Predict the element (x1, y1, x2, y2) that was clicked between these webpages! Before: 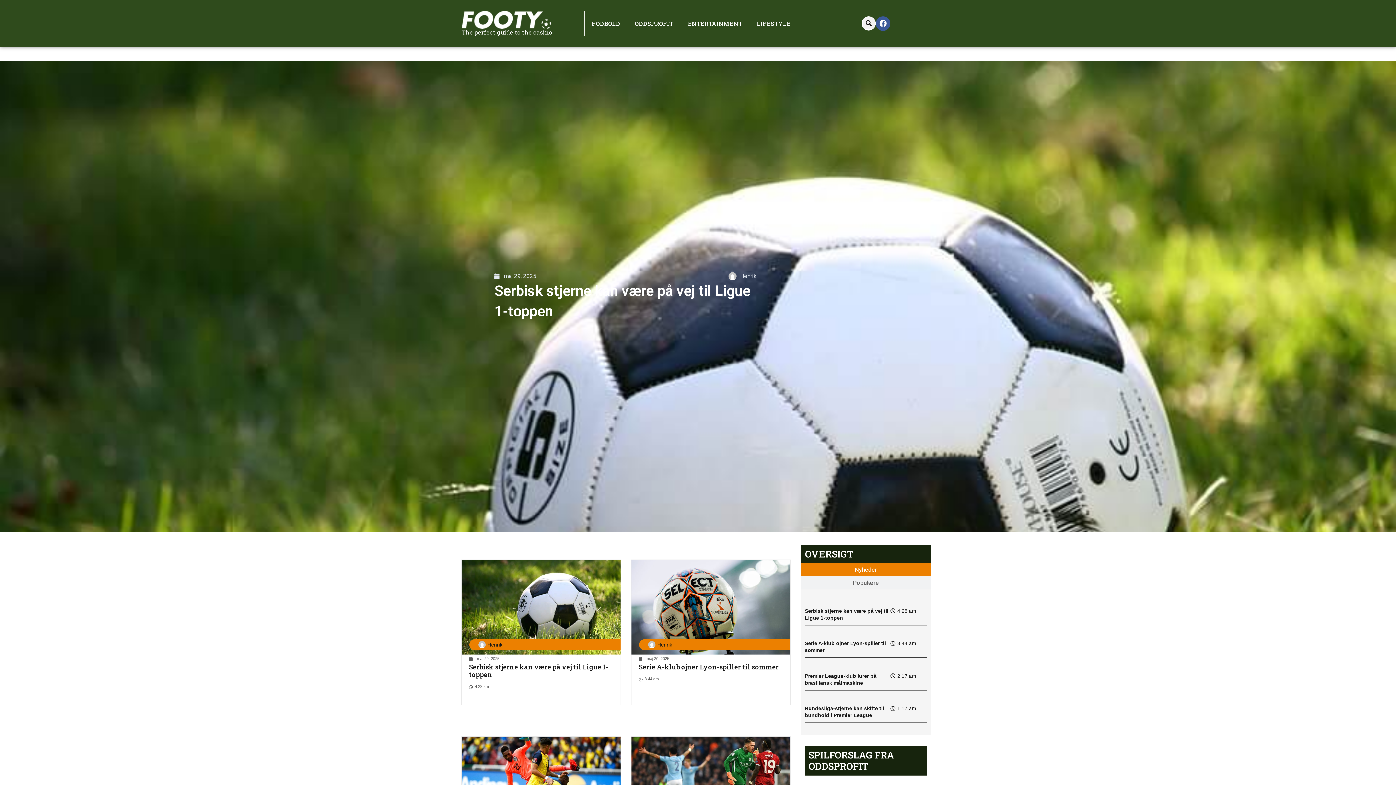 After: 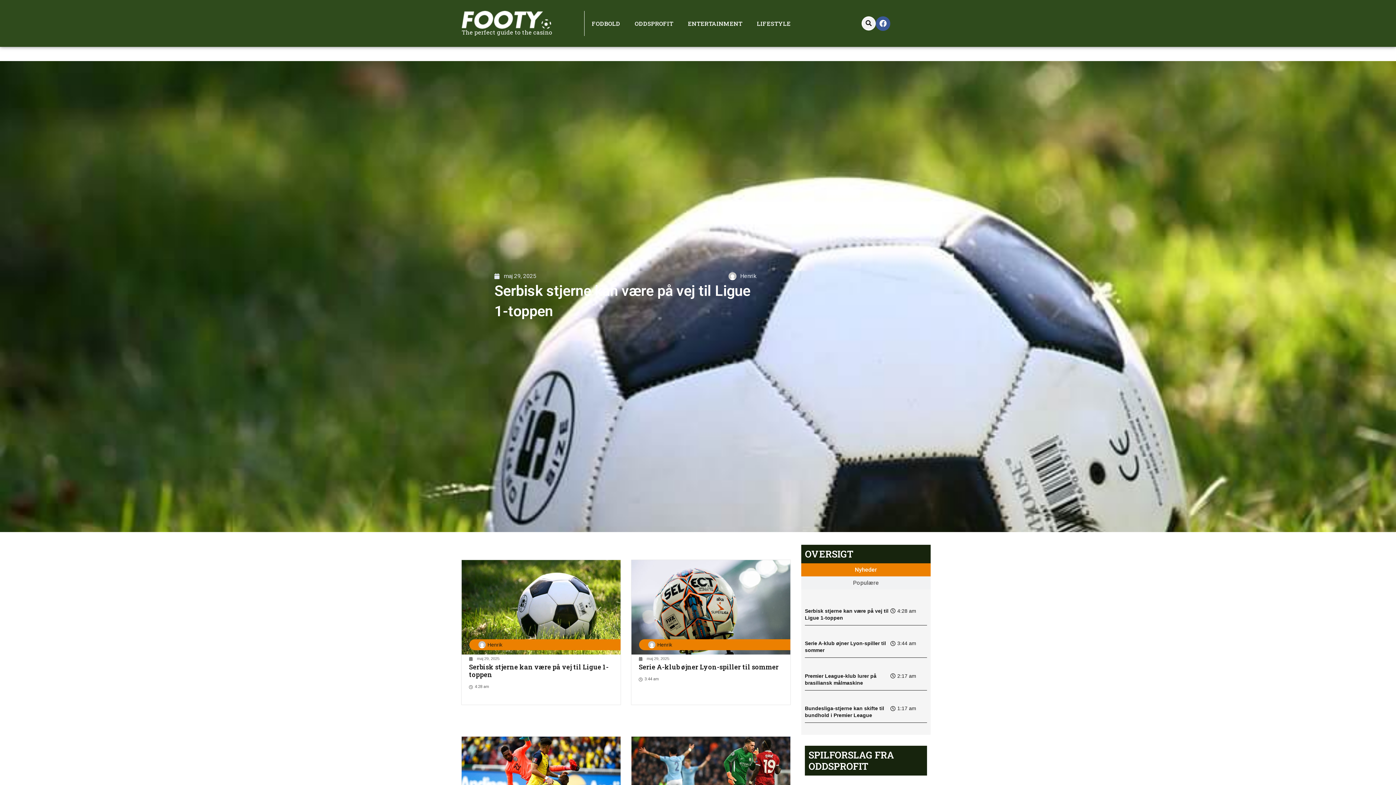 Action: label: Nyheder bbox: (801, 563, 930, 576)